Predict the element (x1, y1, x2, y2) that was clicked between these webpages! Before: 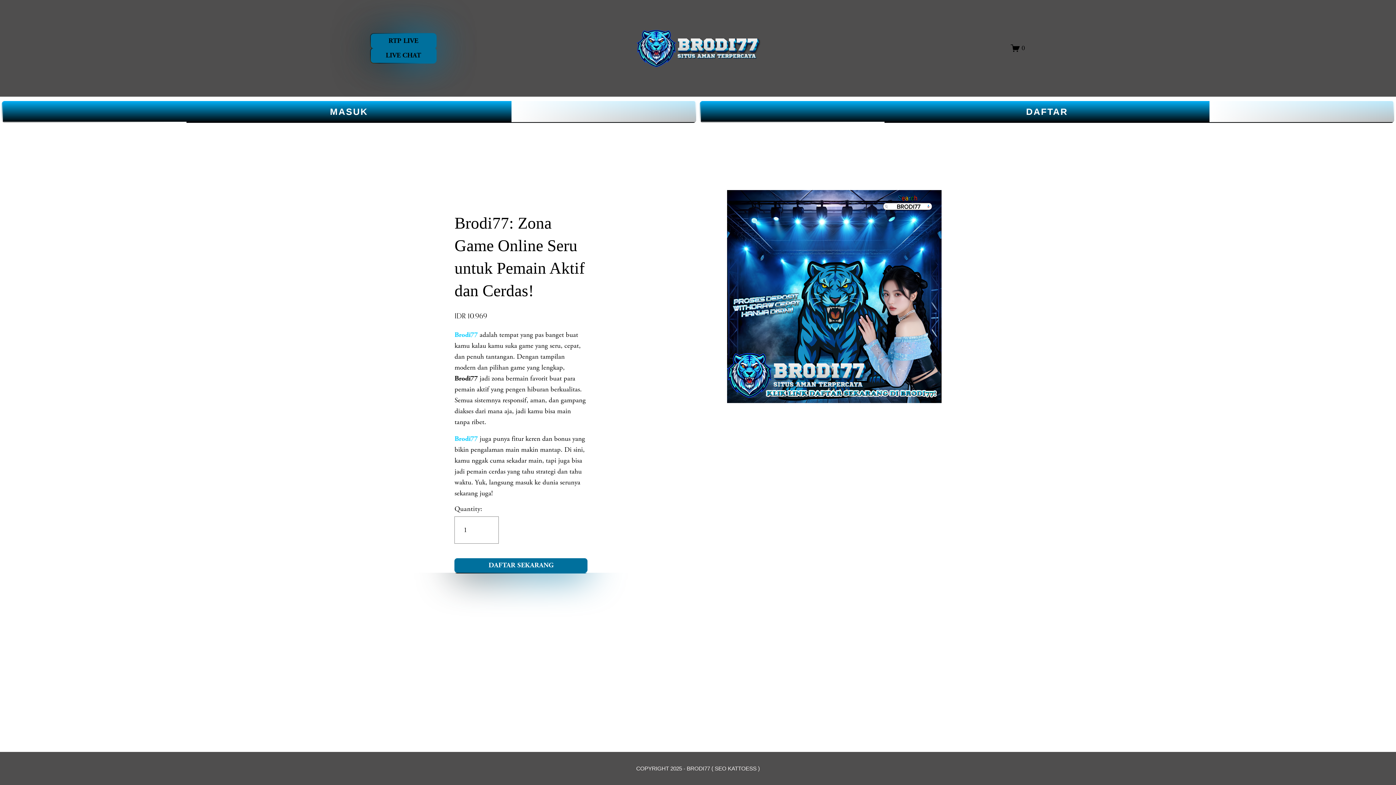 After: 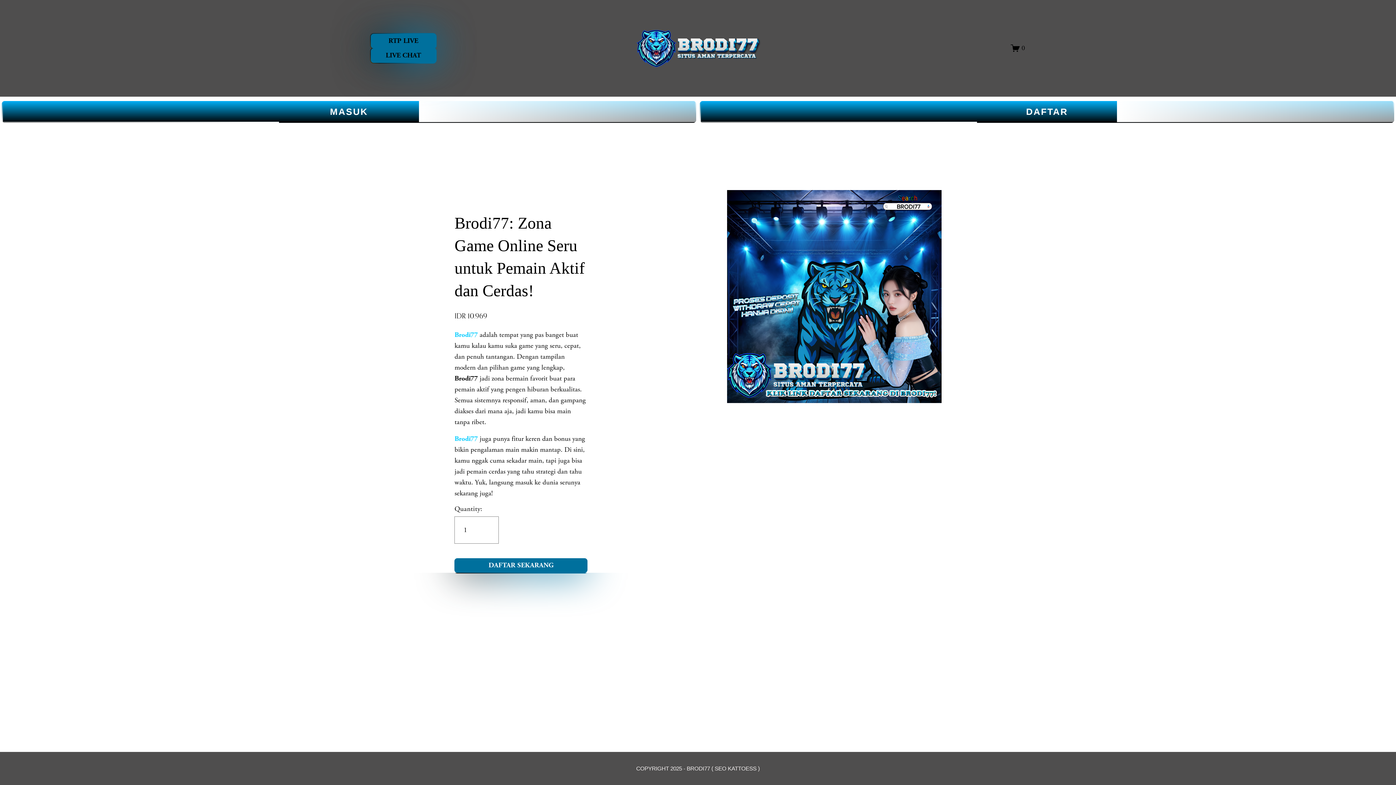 Action: label: COPYRIGHT 2025 - BRODI77 ( SEO KATTOESS ) bbox: (636, 765, 760, 772)